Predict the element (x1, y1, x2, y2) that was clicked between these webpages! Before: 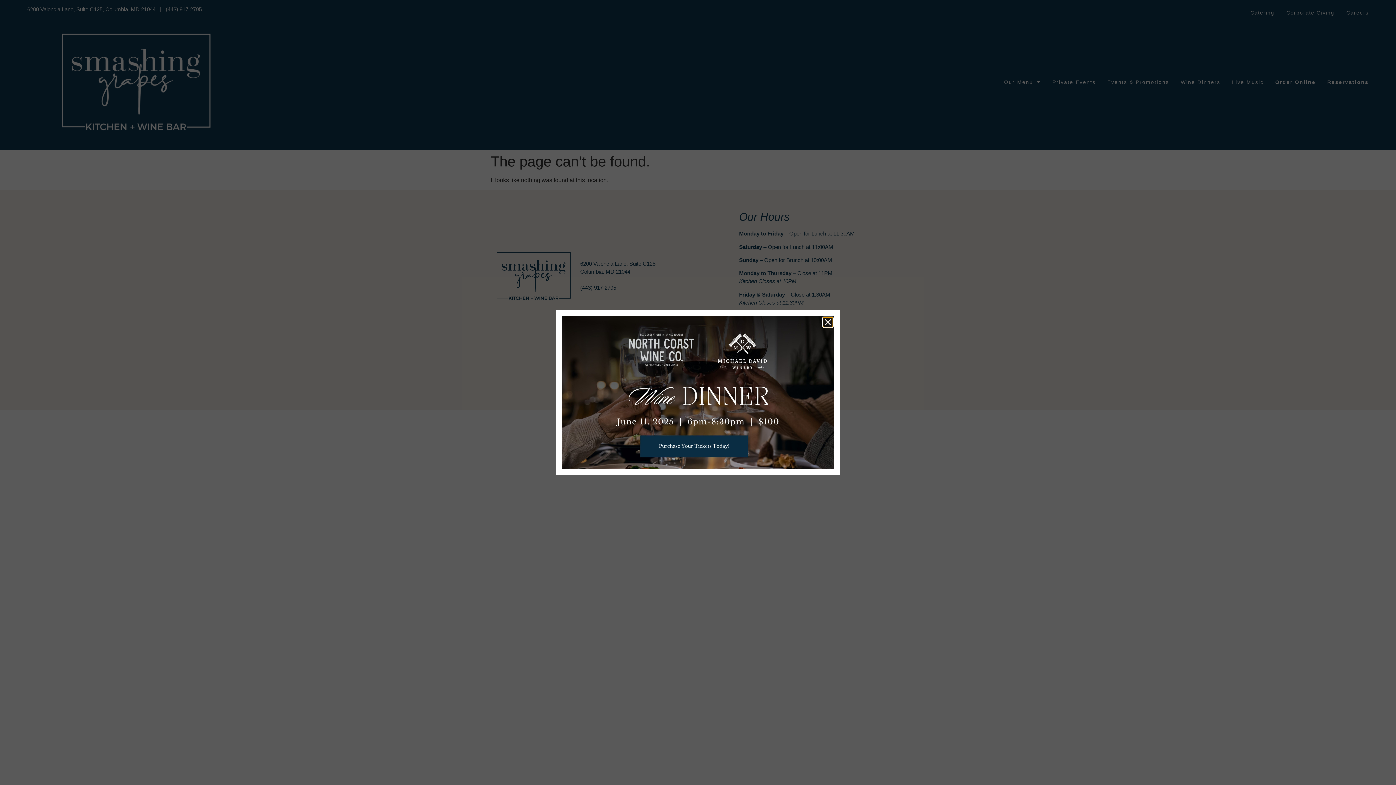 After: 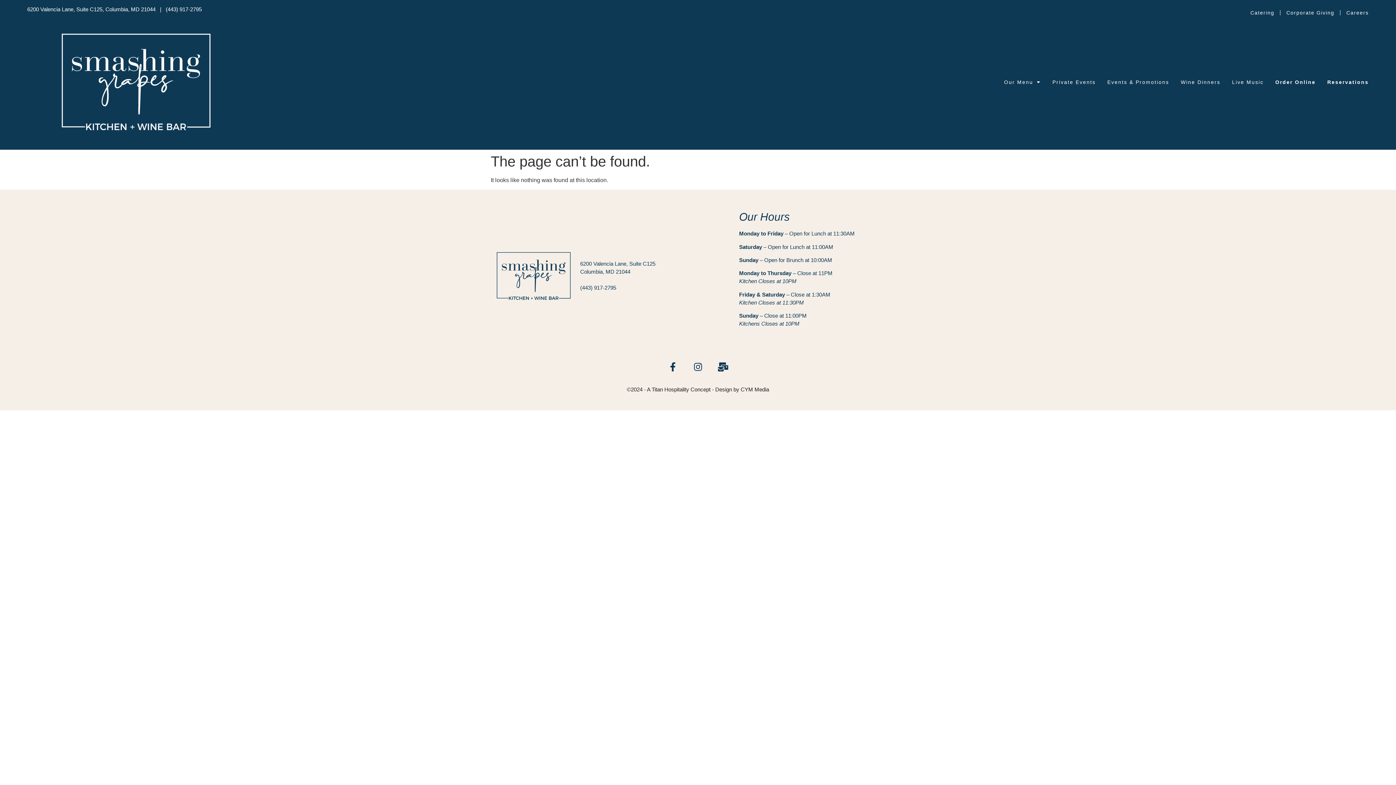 Action: label: Close bbox: (823, 317, 832, 326)